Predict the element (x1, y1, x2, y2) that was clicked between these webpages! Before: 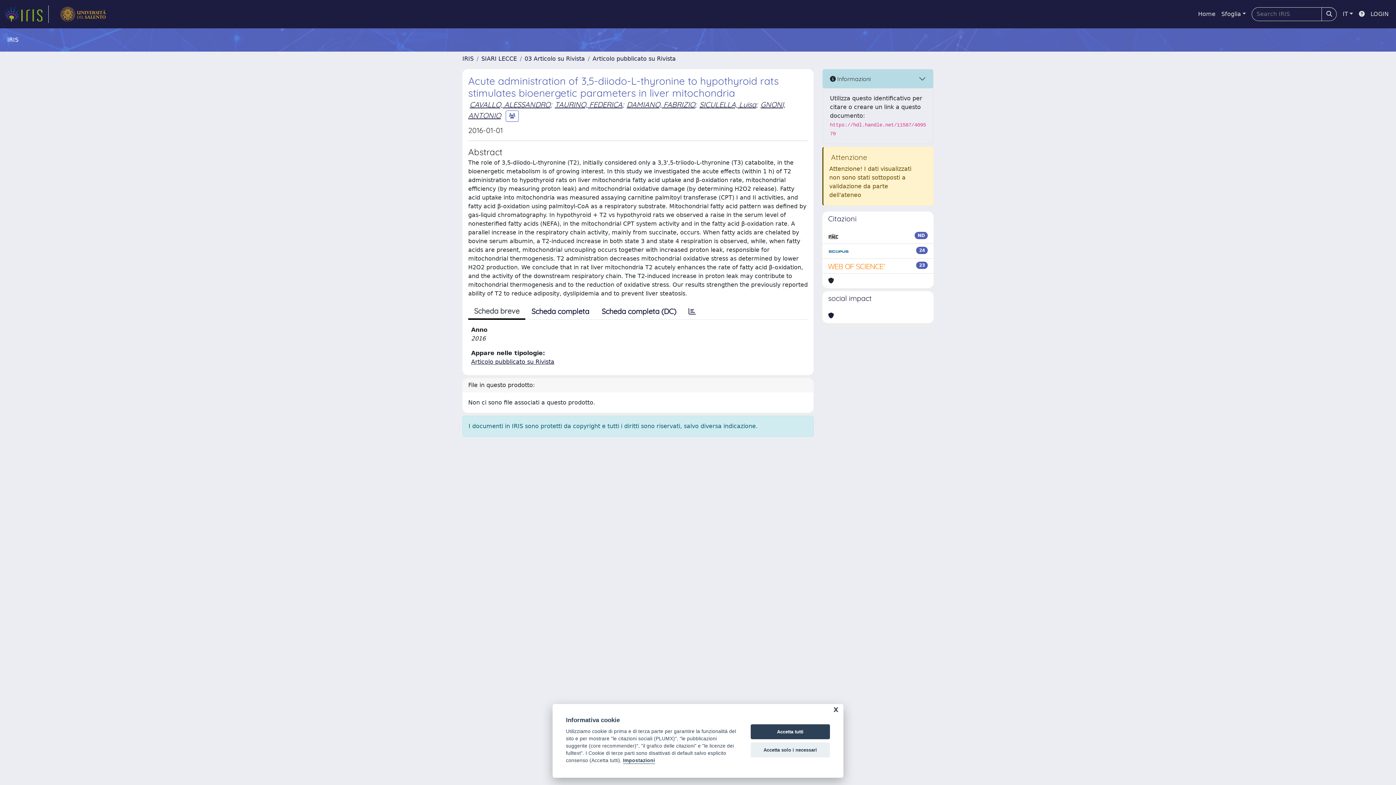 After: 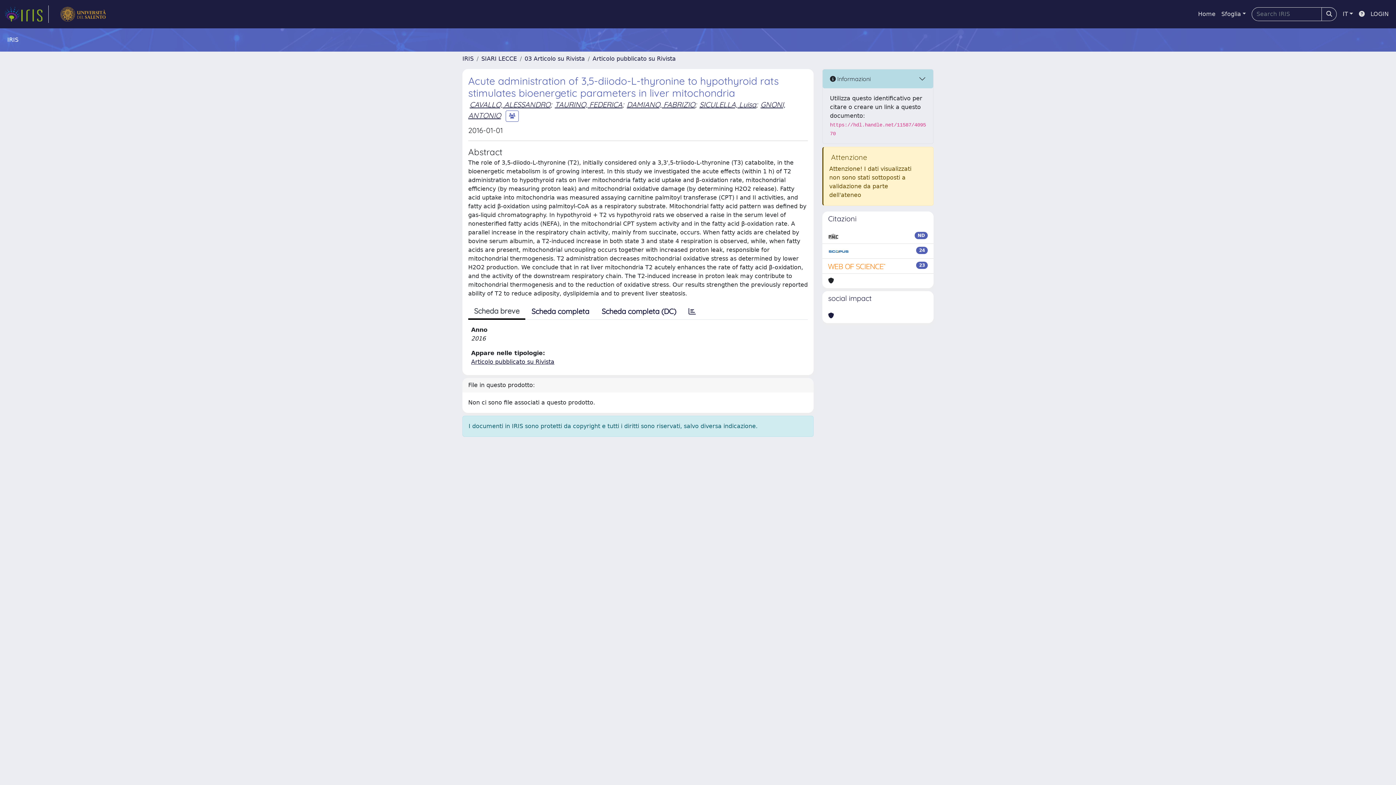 Action: bbox: (750, 742, 830, 757) label: Accetta solo i necessari